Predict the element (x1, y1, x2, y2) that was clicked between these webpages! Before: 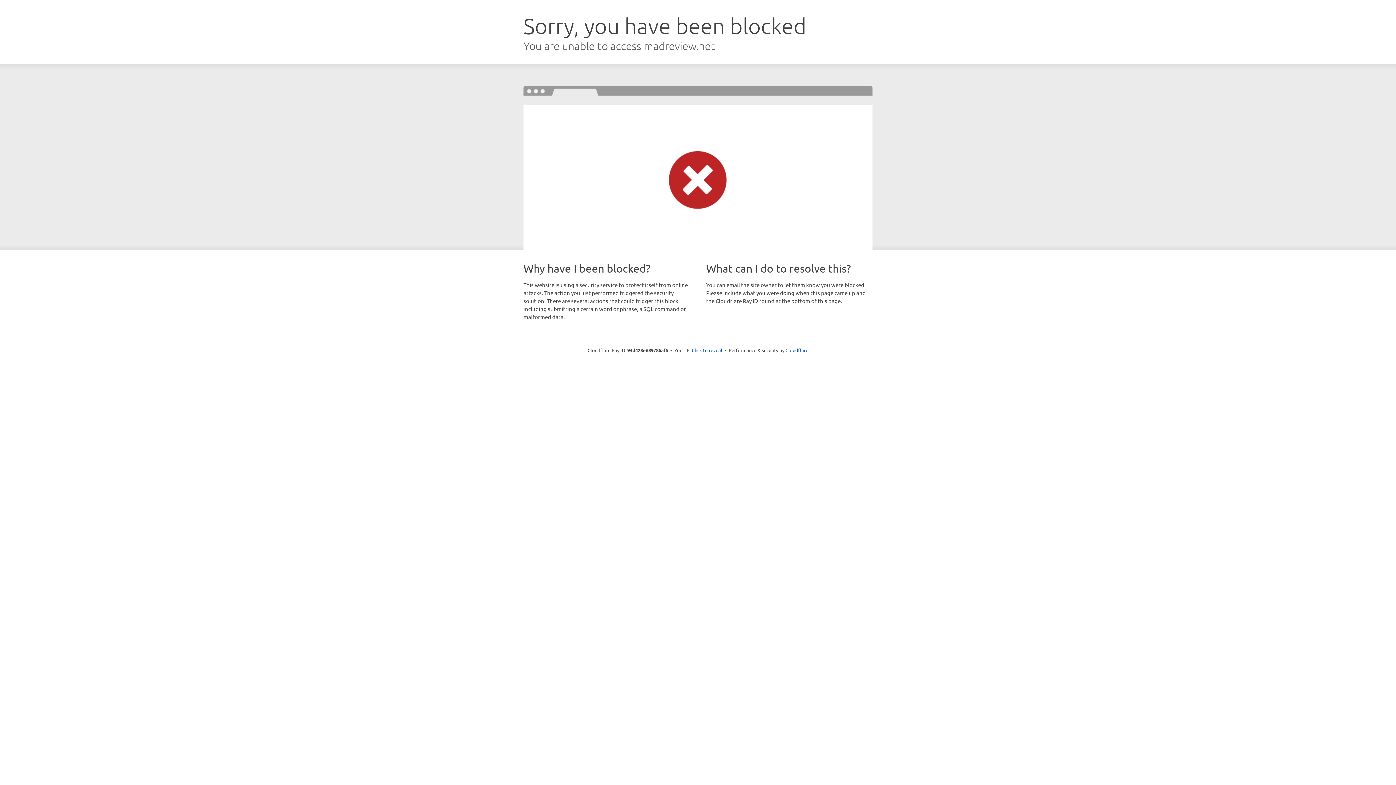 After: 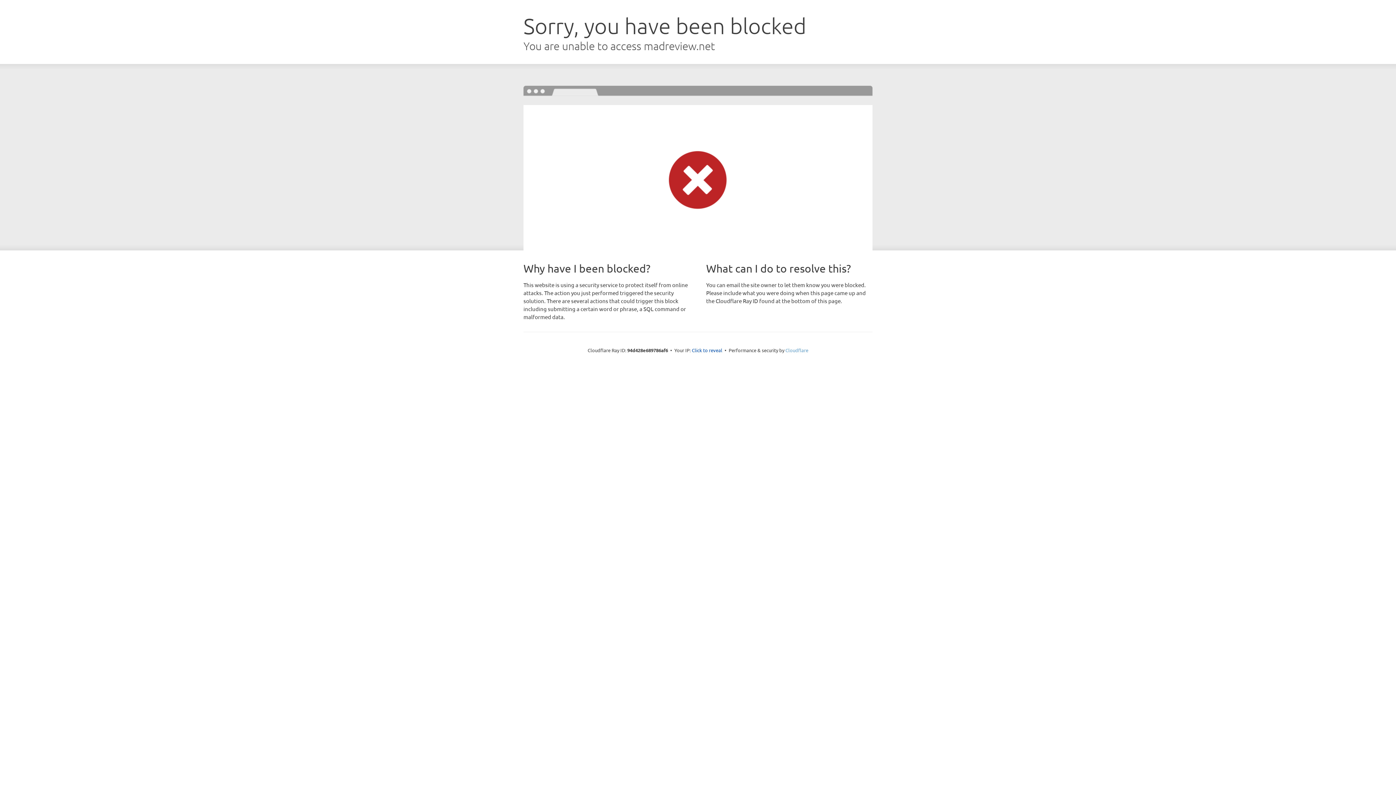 Action: bbox: (785, 347, 808, 353) label: Cloudflare